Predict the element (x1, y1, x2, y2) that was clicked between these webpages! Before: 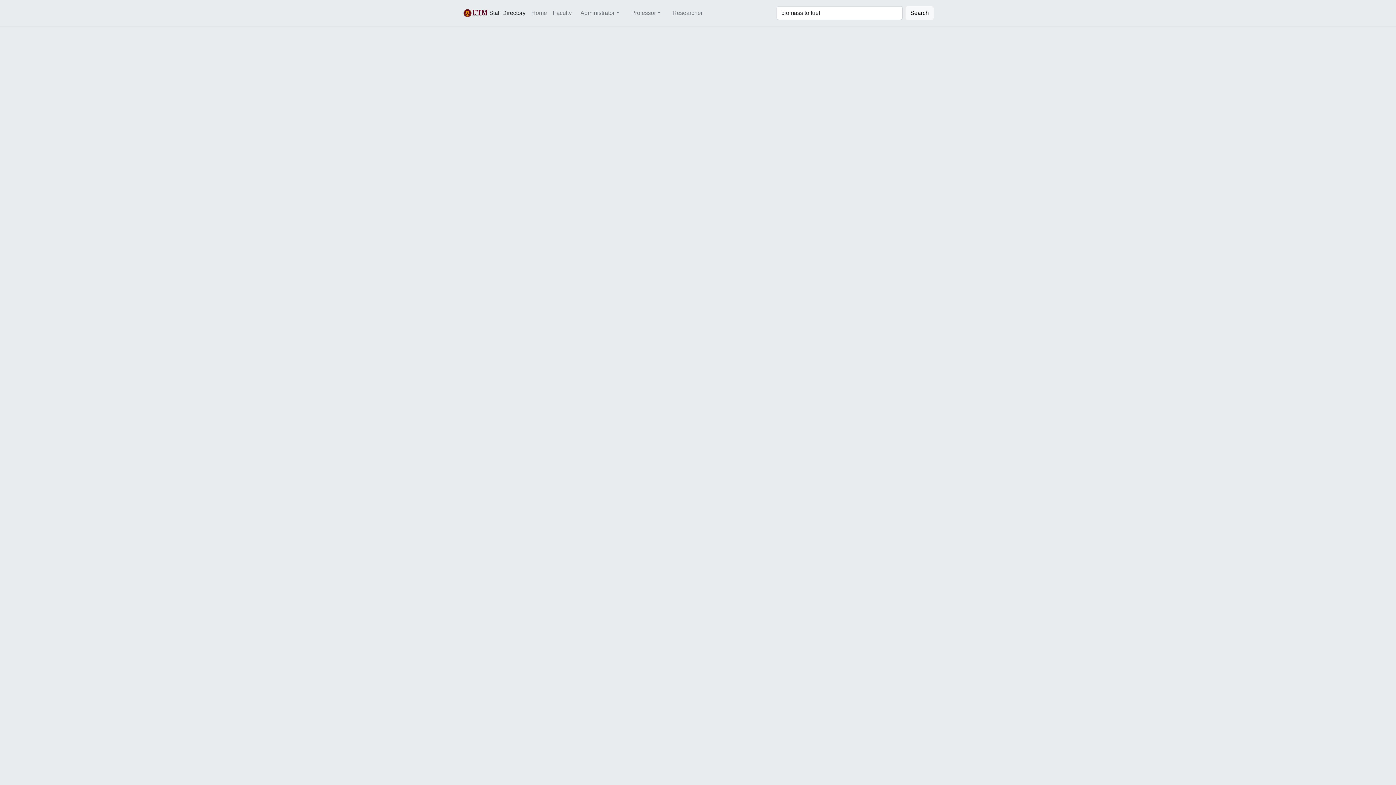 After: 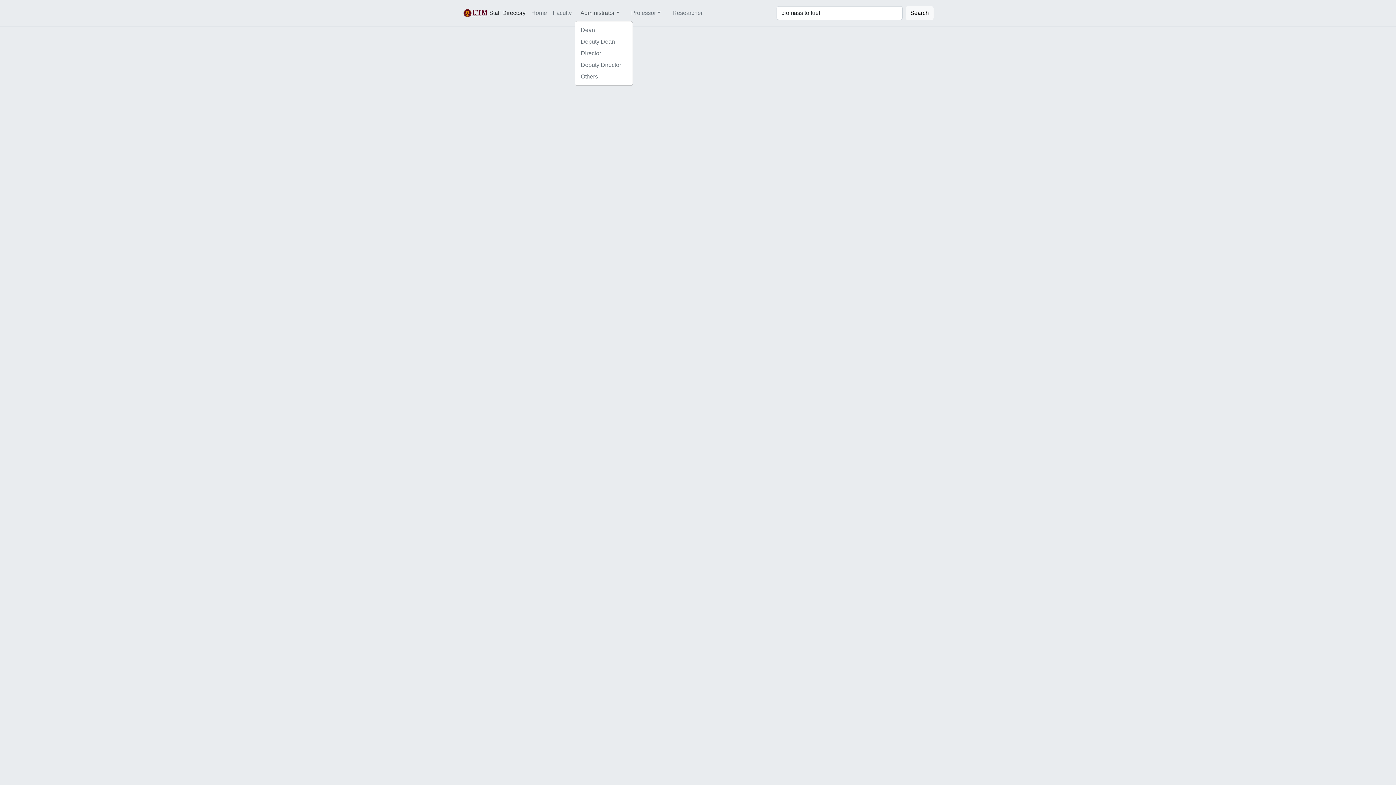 Action: bbox: (574, 5, 625, 20) label: Administrator